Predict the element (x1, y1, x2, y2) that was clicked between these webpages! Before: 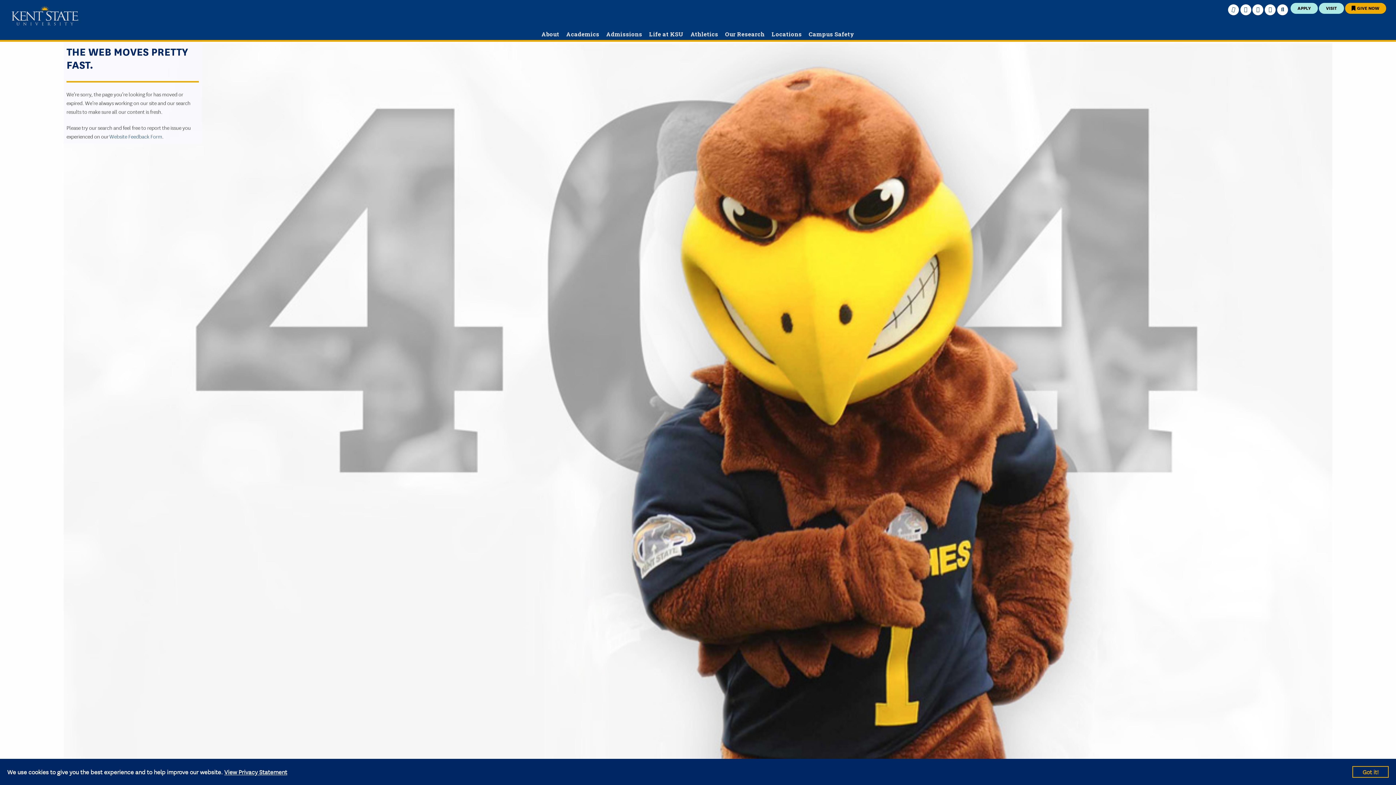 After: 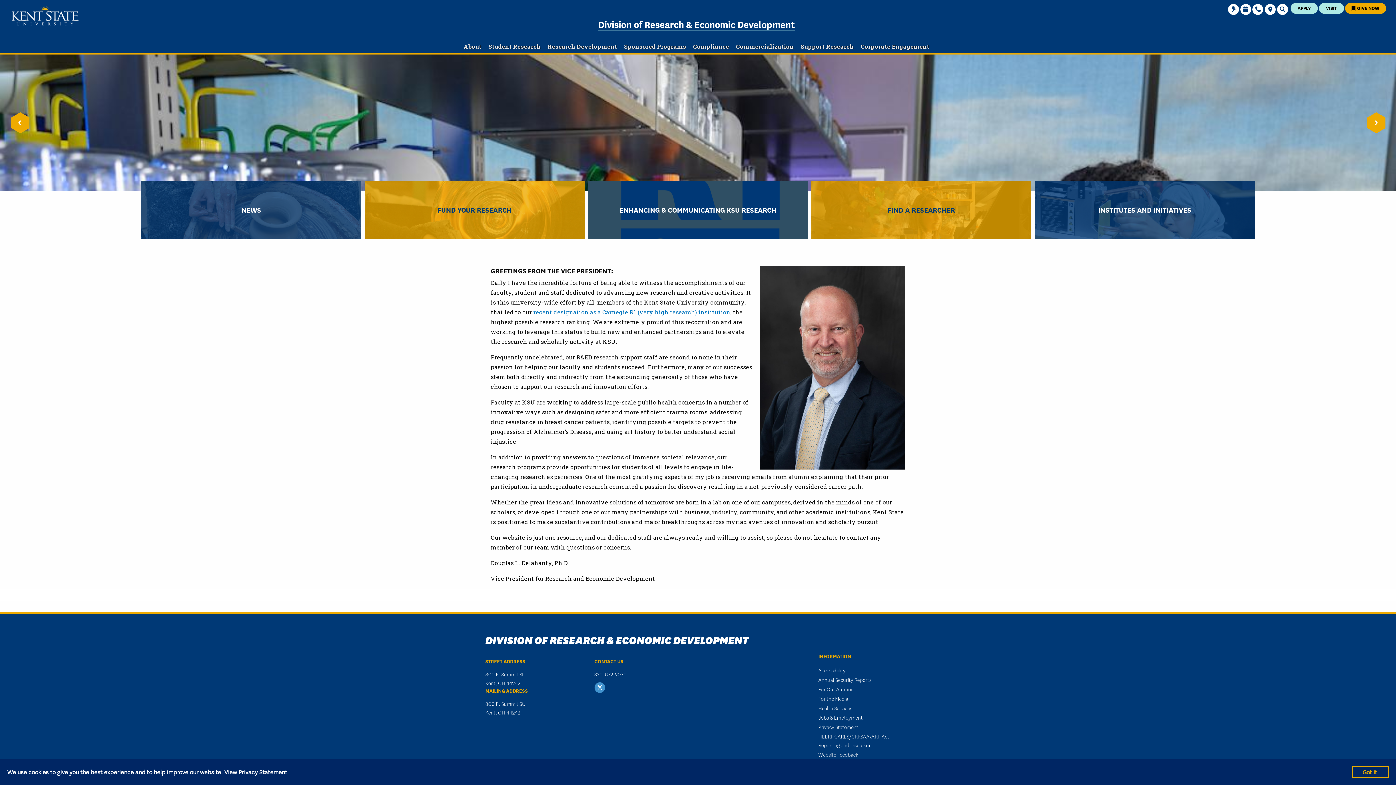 Action: label: Our Research bbox: (722, 30, 767, 37)